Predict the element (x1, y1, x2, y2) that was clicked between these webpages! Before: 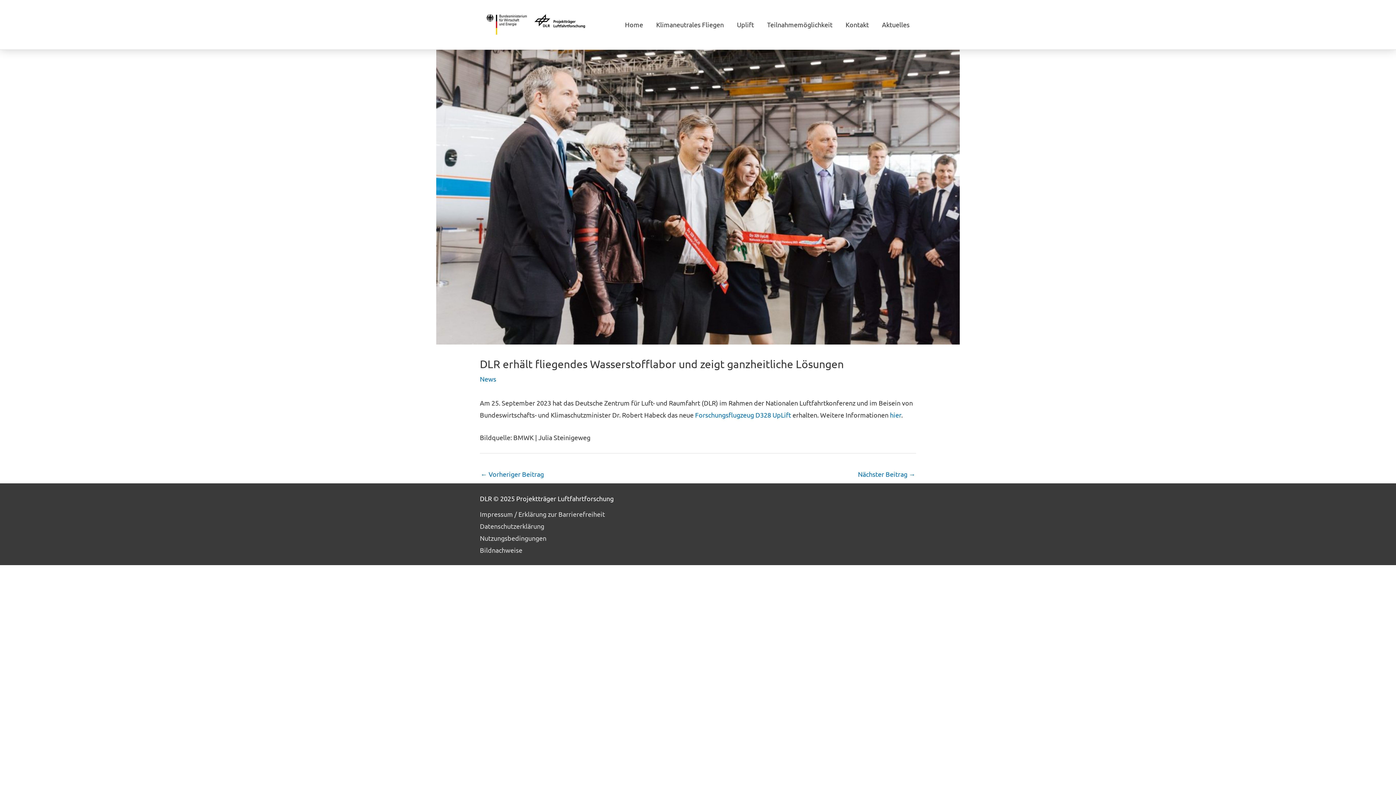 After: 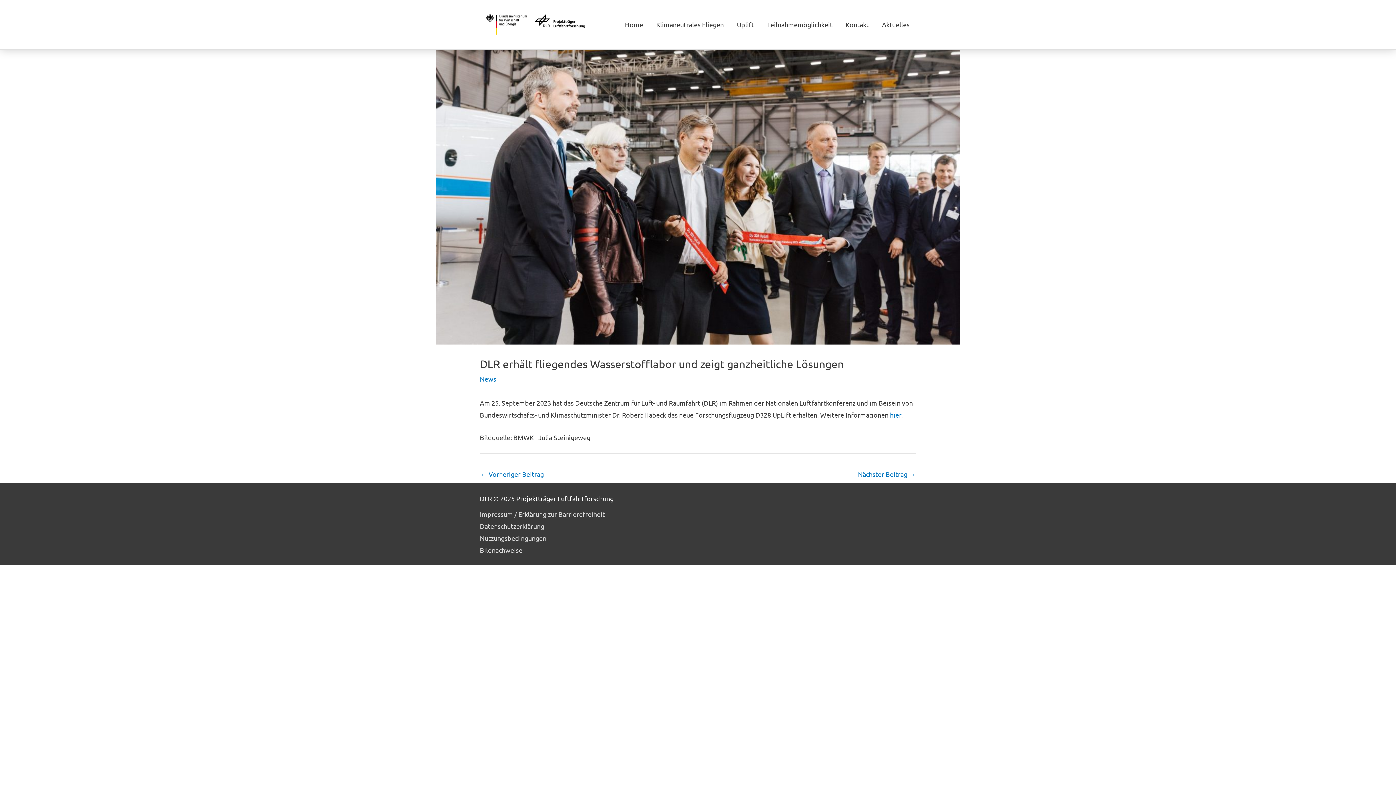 Action: bbox: (695, 411, 791, 419) label: Forschungsflugzeug D328 UpLift